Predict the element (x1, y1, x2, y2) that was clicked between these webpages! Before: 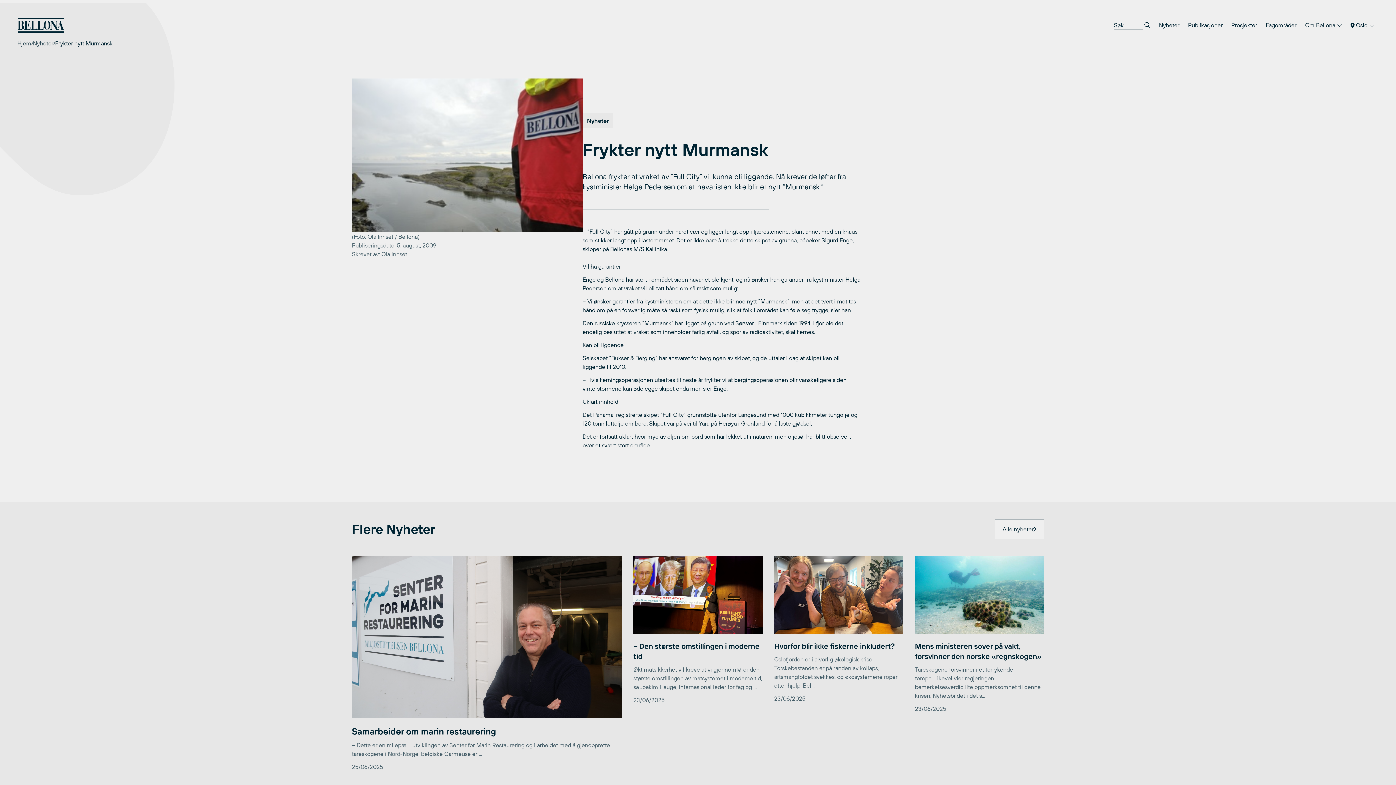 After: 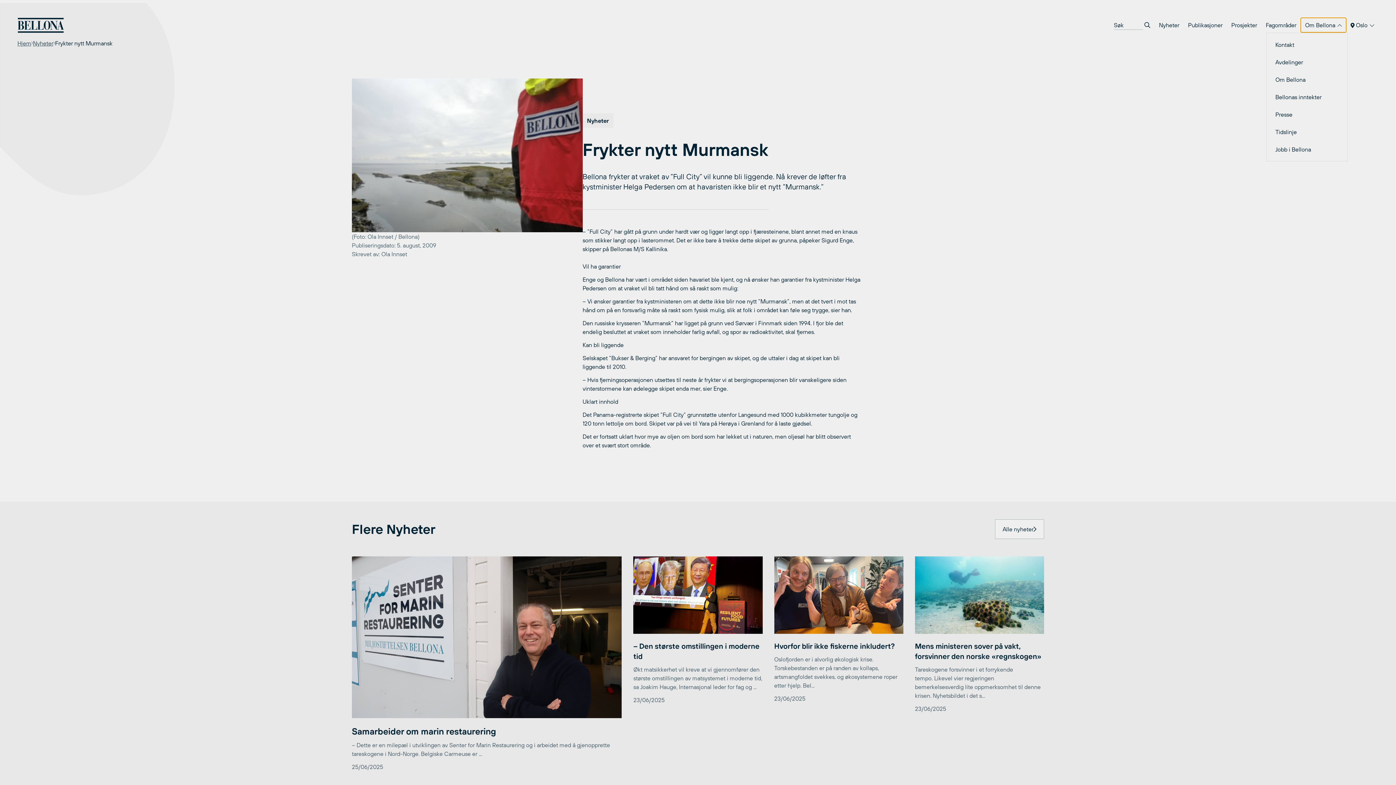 Action: label: Om Bellona  bbox: (1301, 17, 1346, 32)